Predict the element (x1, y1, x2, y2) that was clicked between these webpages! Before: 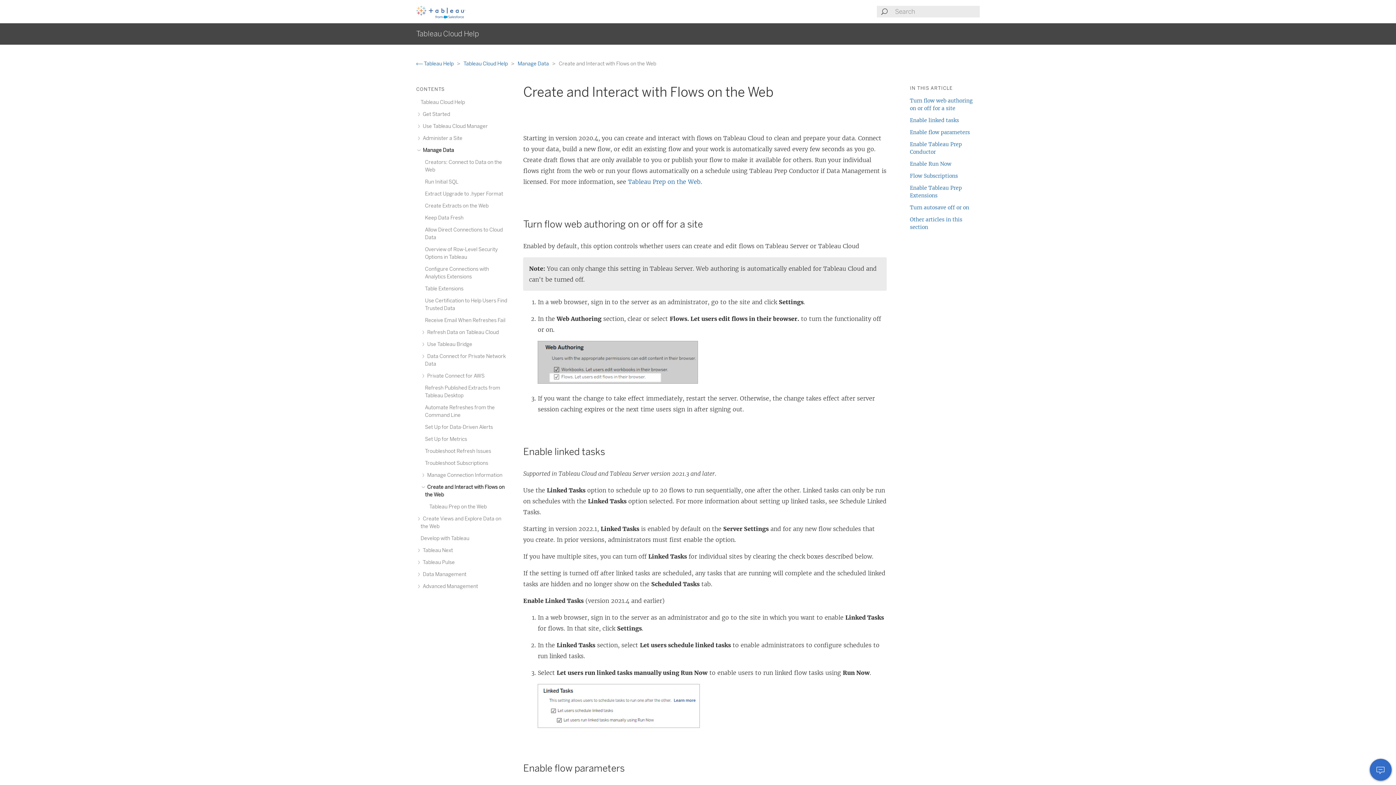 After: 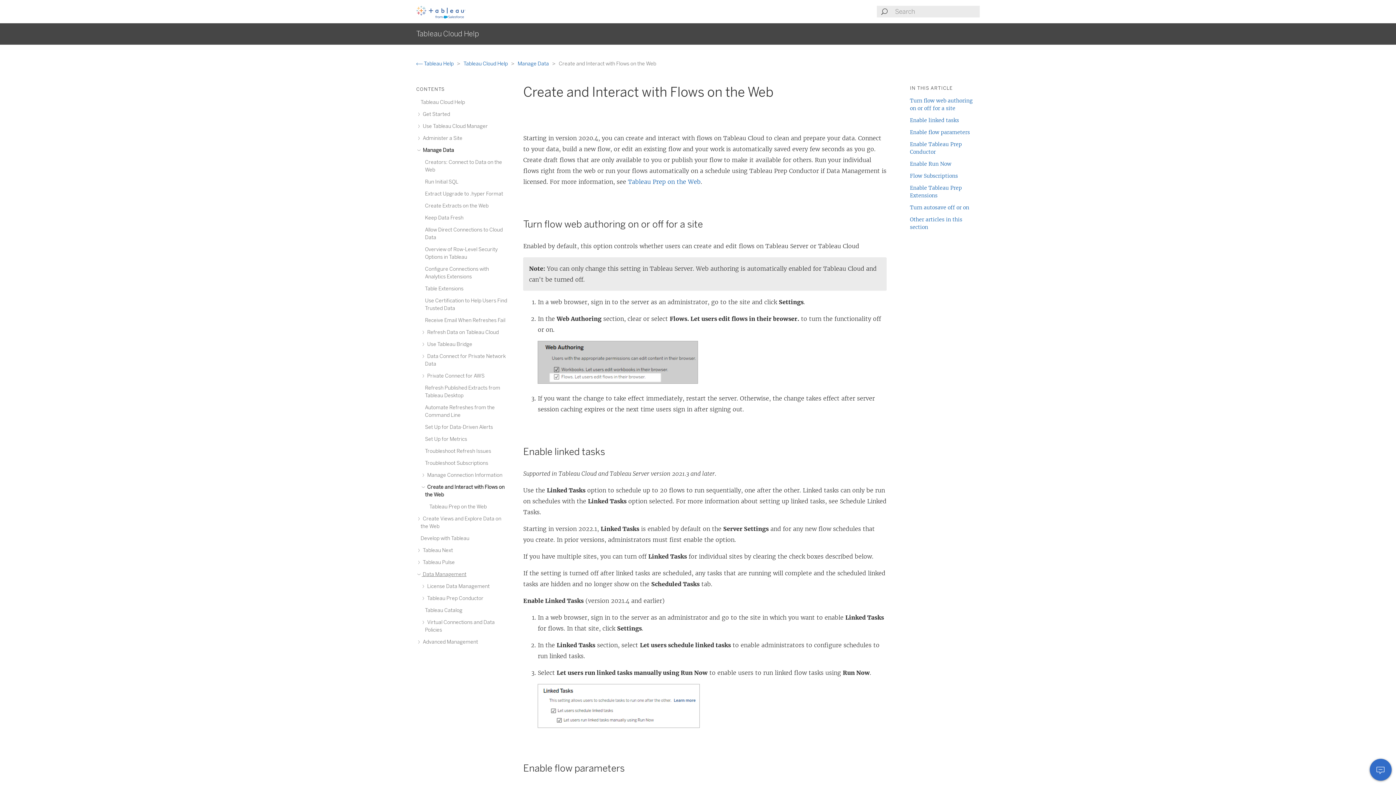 Action: bbox: (420, 571, 466, 577) label:  Data Management